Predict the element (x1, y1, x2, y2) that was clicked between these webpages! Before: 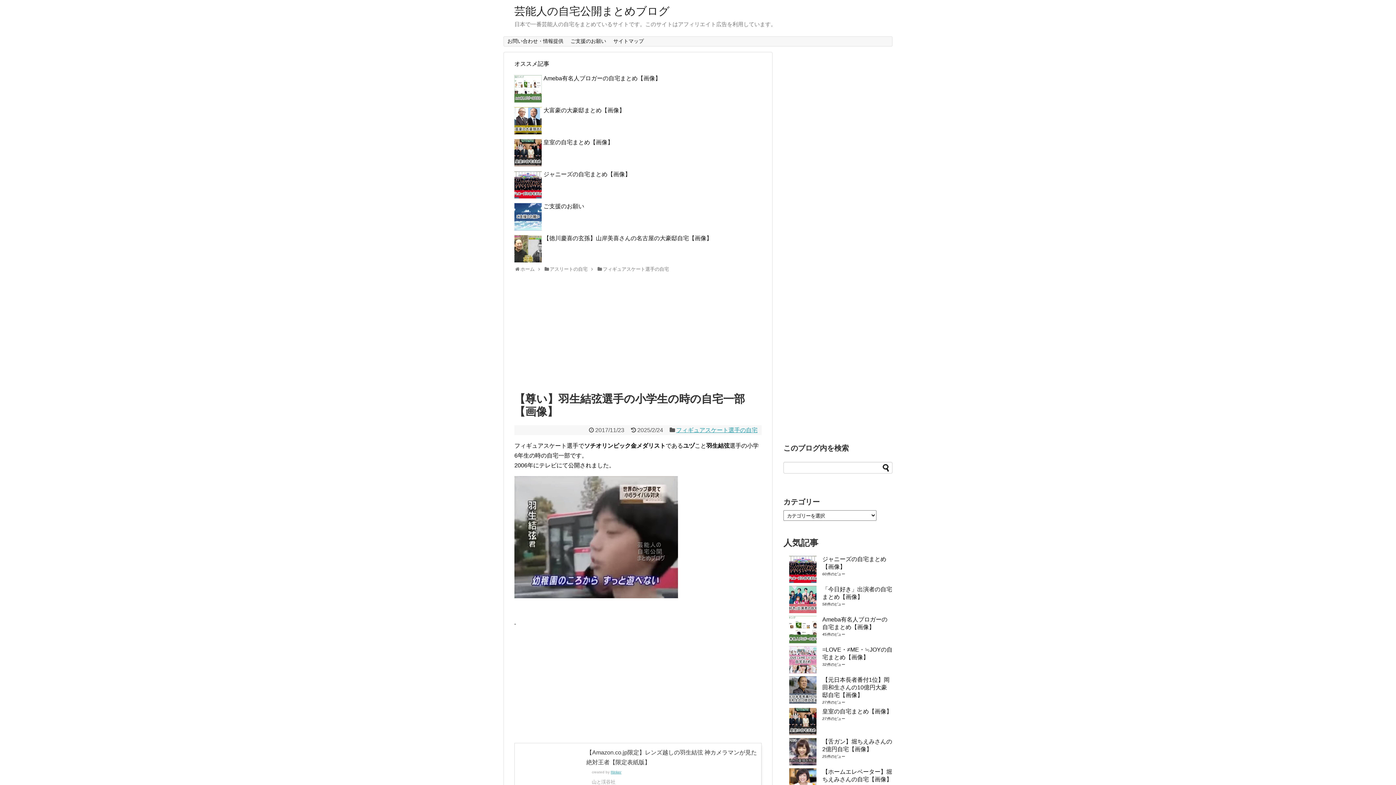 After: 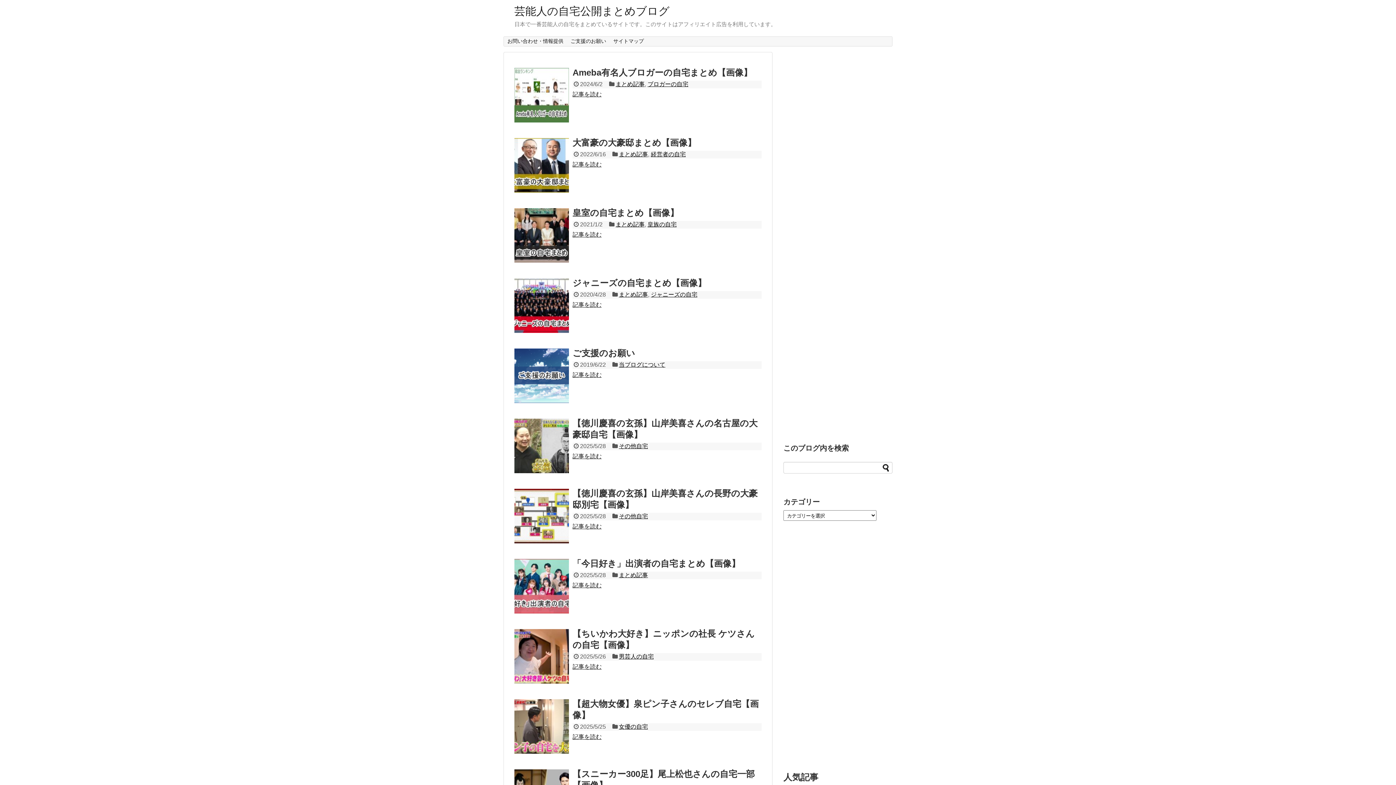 Action: label: 芸能人の自宅公開まとめブログ bbox: (514, 5, 669, 17)